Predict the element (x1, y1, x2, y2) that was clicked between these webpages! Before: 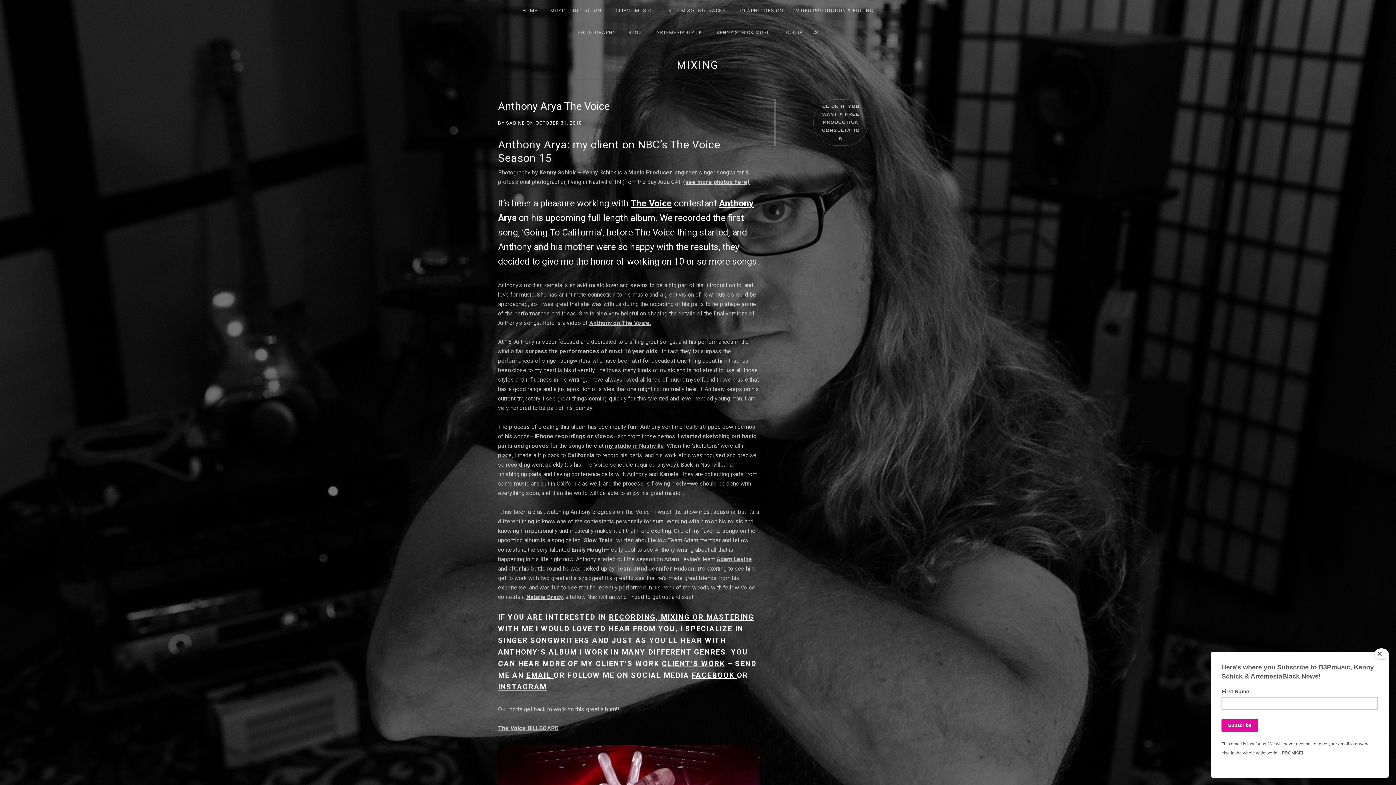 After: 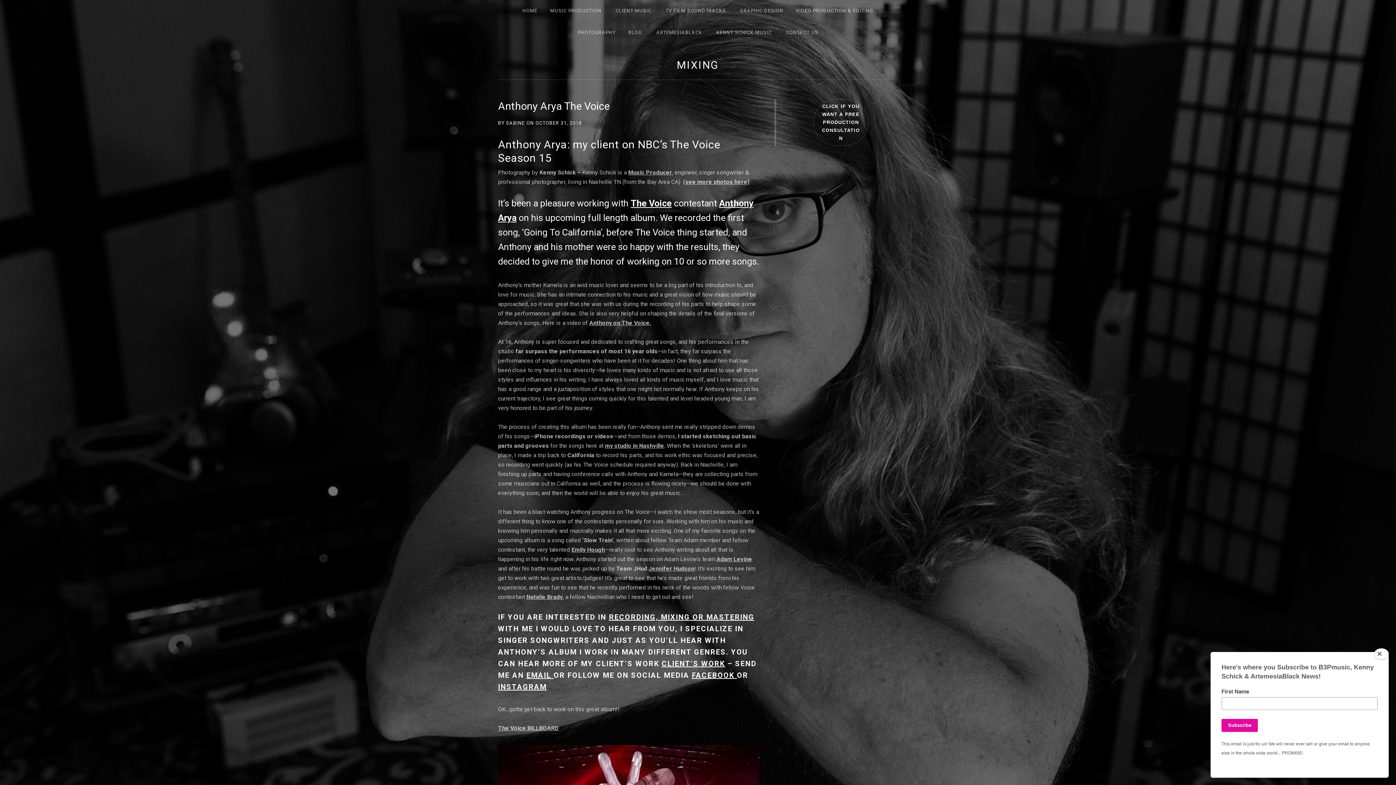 Action: label: CLICK IF YOU WANT A FREE PRODUCTION CONSULTATION bbox: (813, 99, 868, 145)